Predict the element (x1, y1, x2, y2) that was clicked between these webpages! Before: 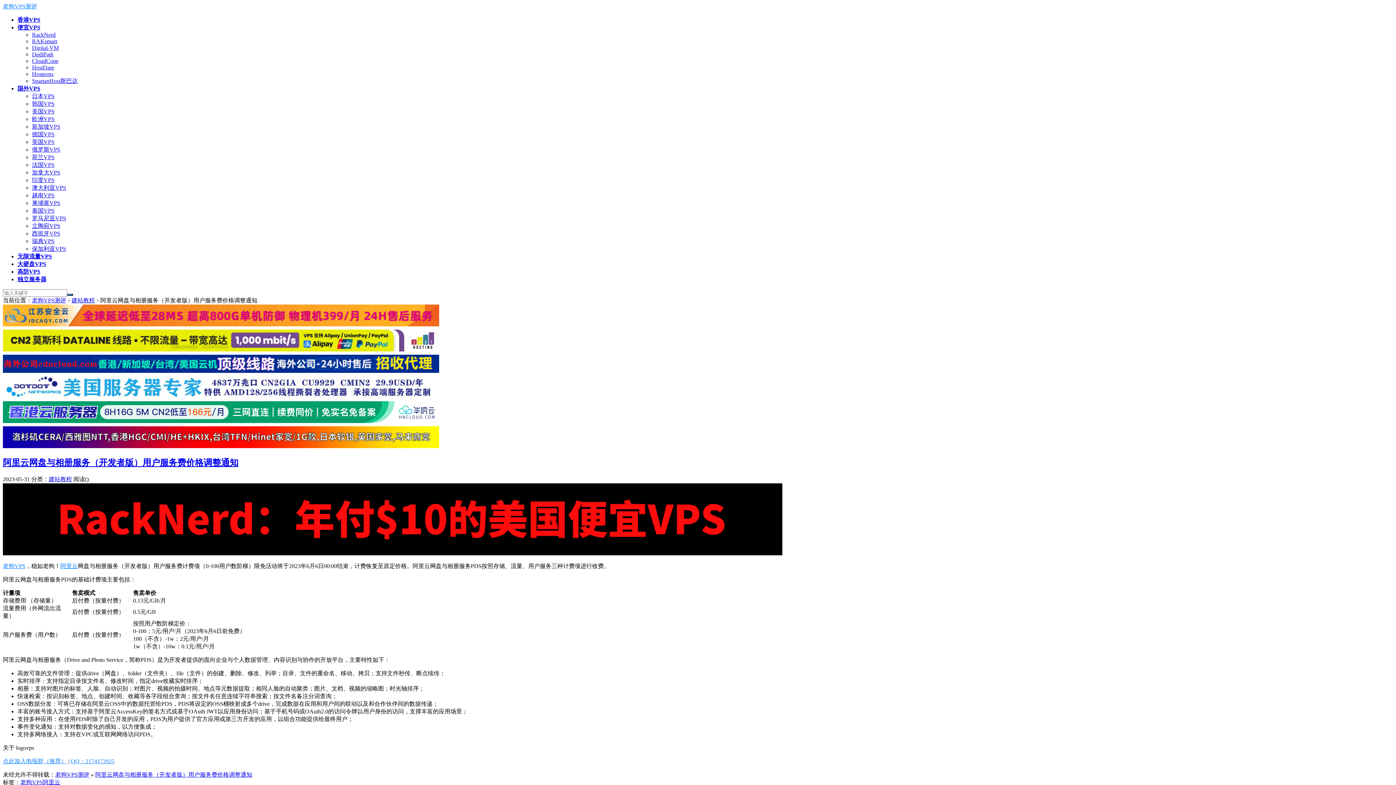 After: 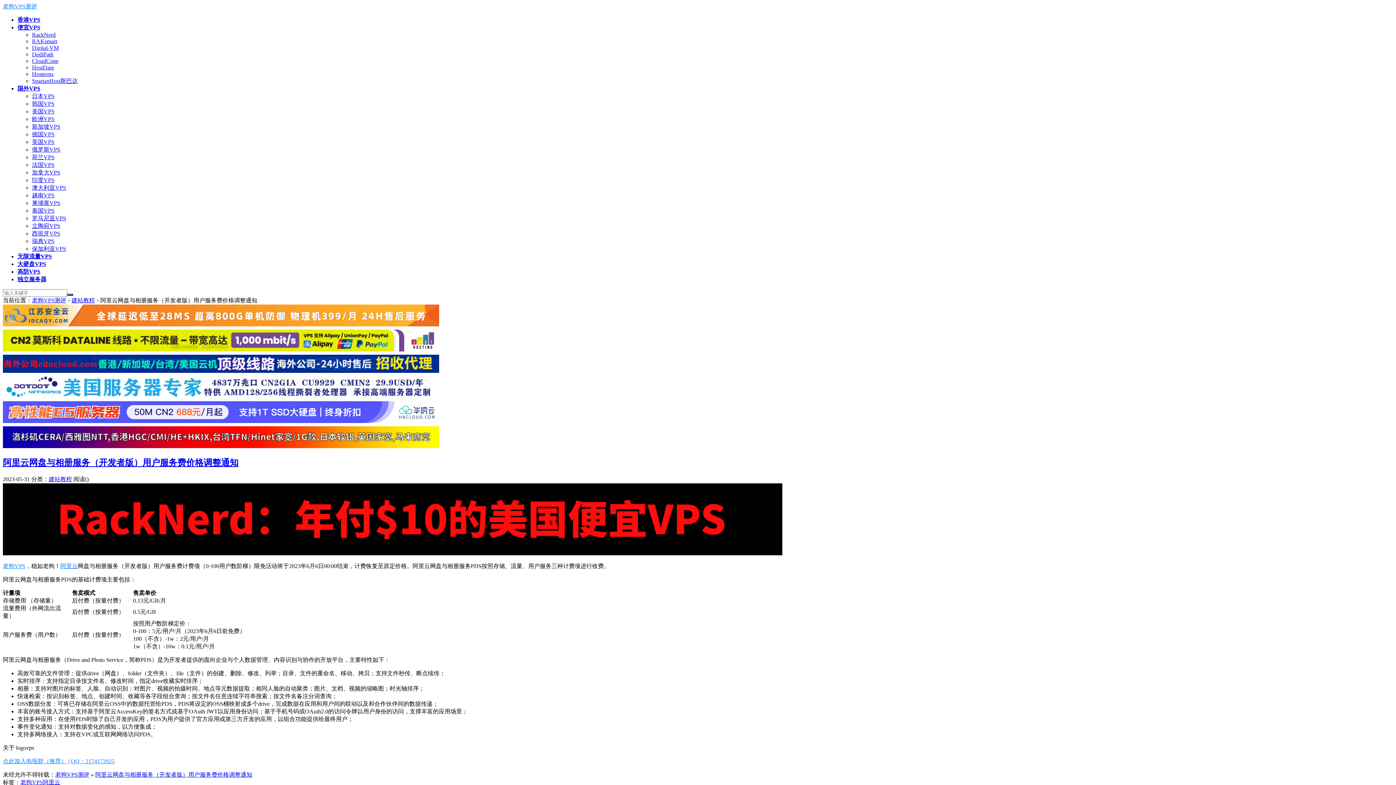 Action: label: 阿里云 bbox: (60, 563, 77, 569)